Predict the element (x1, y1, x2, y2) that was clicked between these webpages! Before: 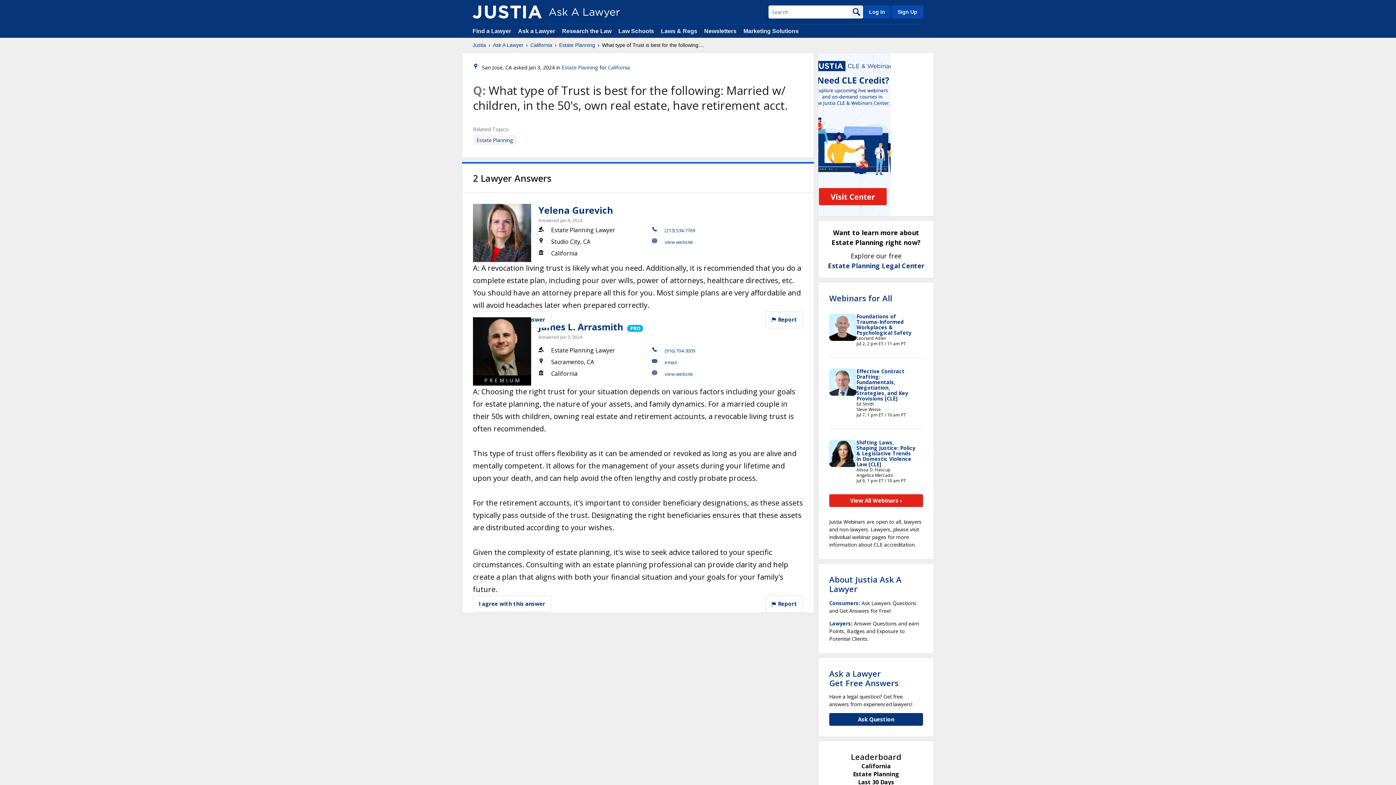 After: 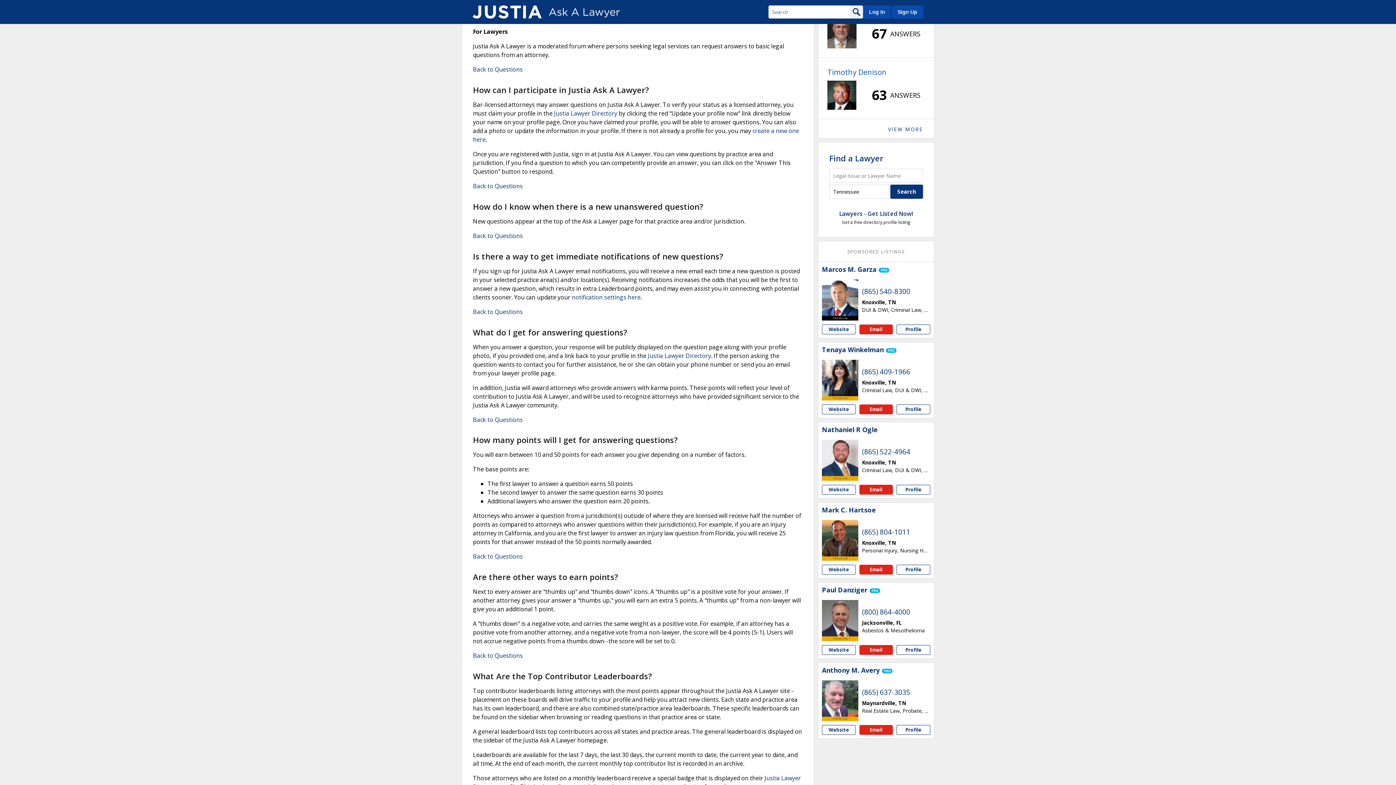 Action: bbox: (829, 620, 851, 627) label: Lawyers